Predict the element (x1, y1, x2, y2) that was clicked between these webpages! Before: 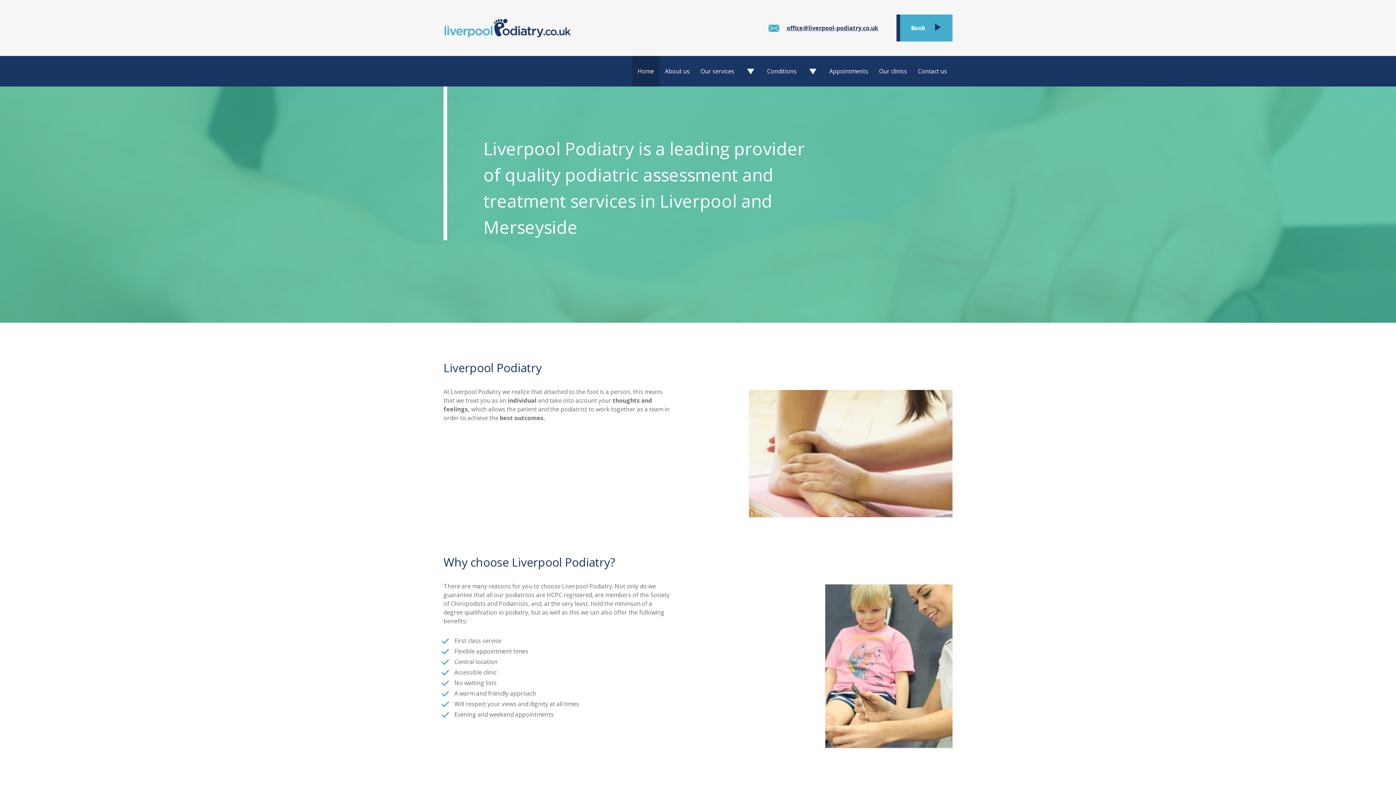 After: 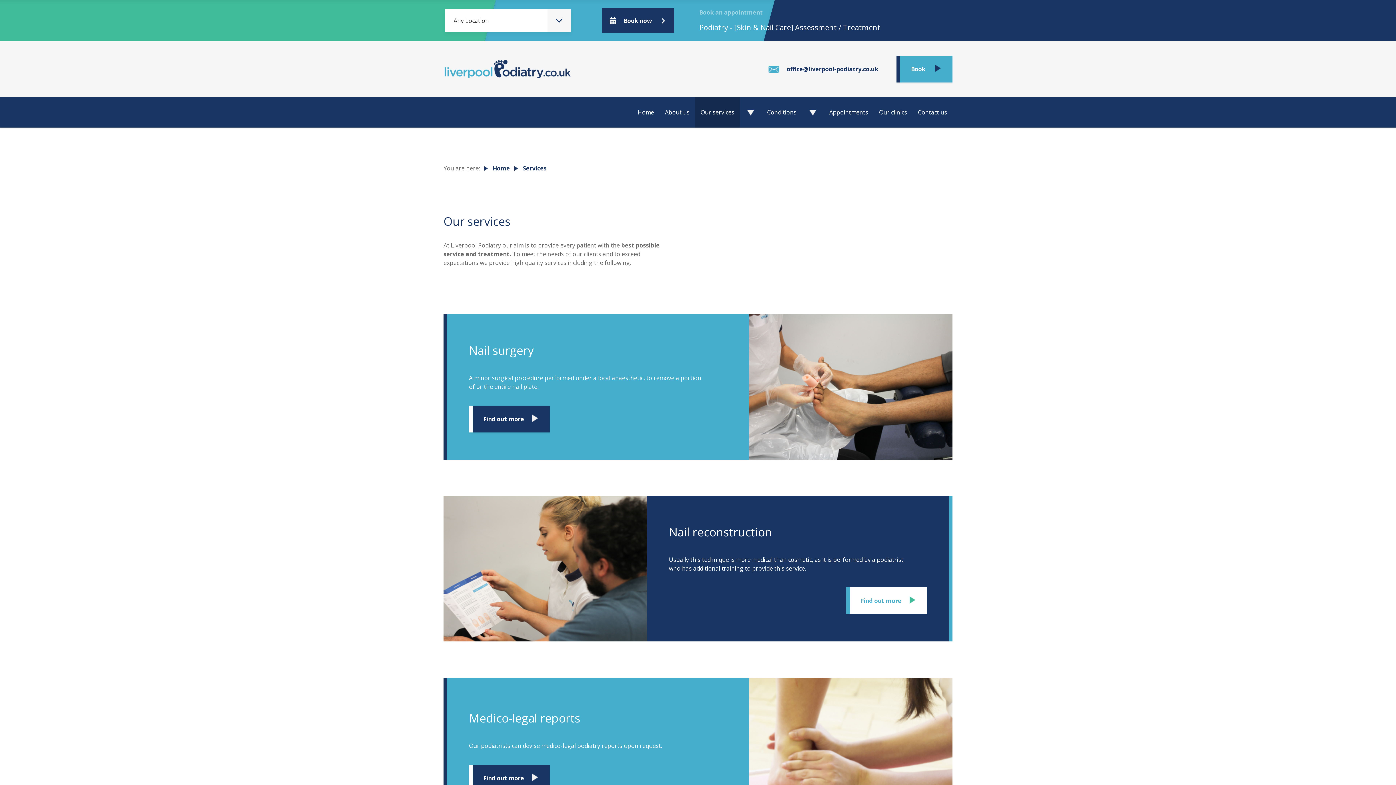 Action: label: Our services bbox: (695, 56, 740, 86)